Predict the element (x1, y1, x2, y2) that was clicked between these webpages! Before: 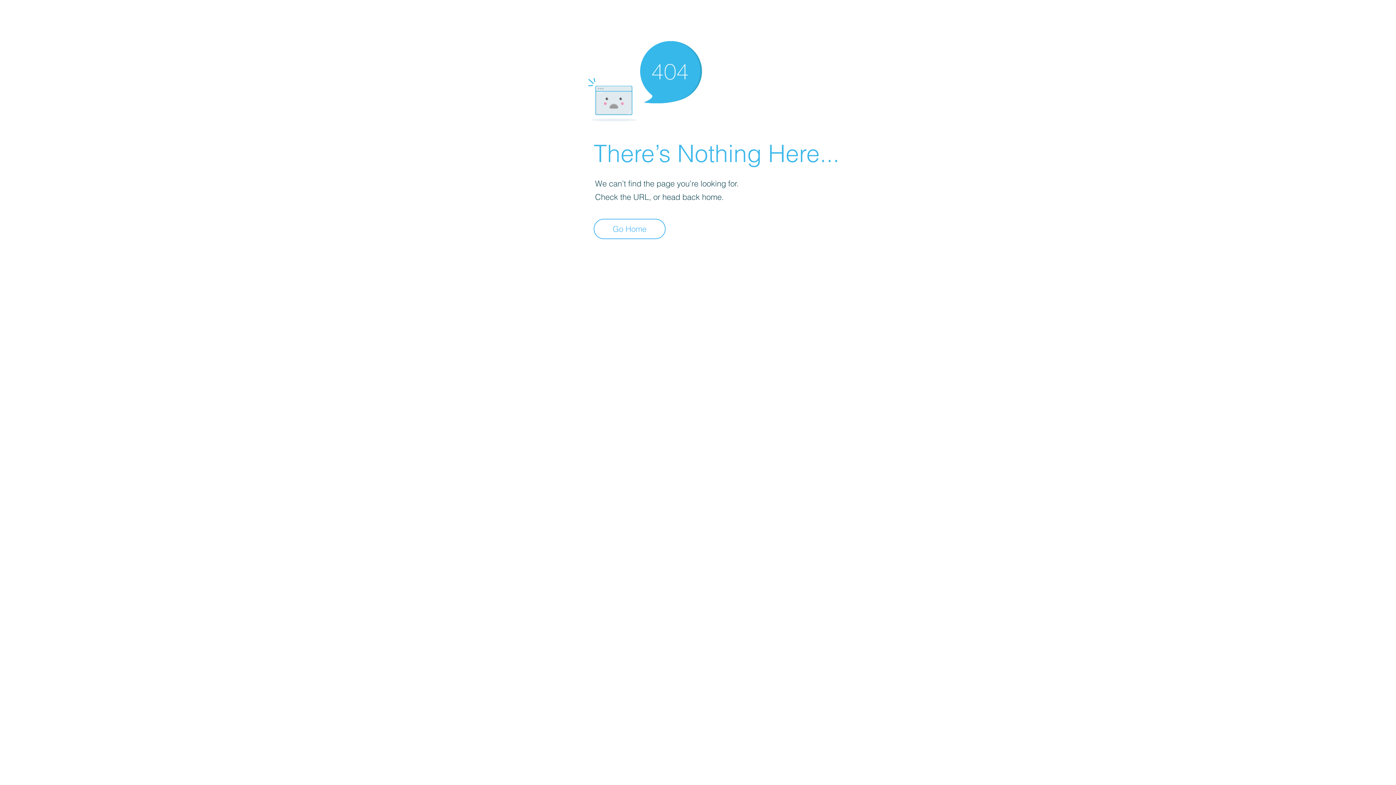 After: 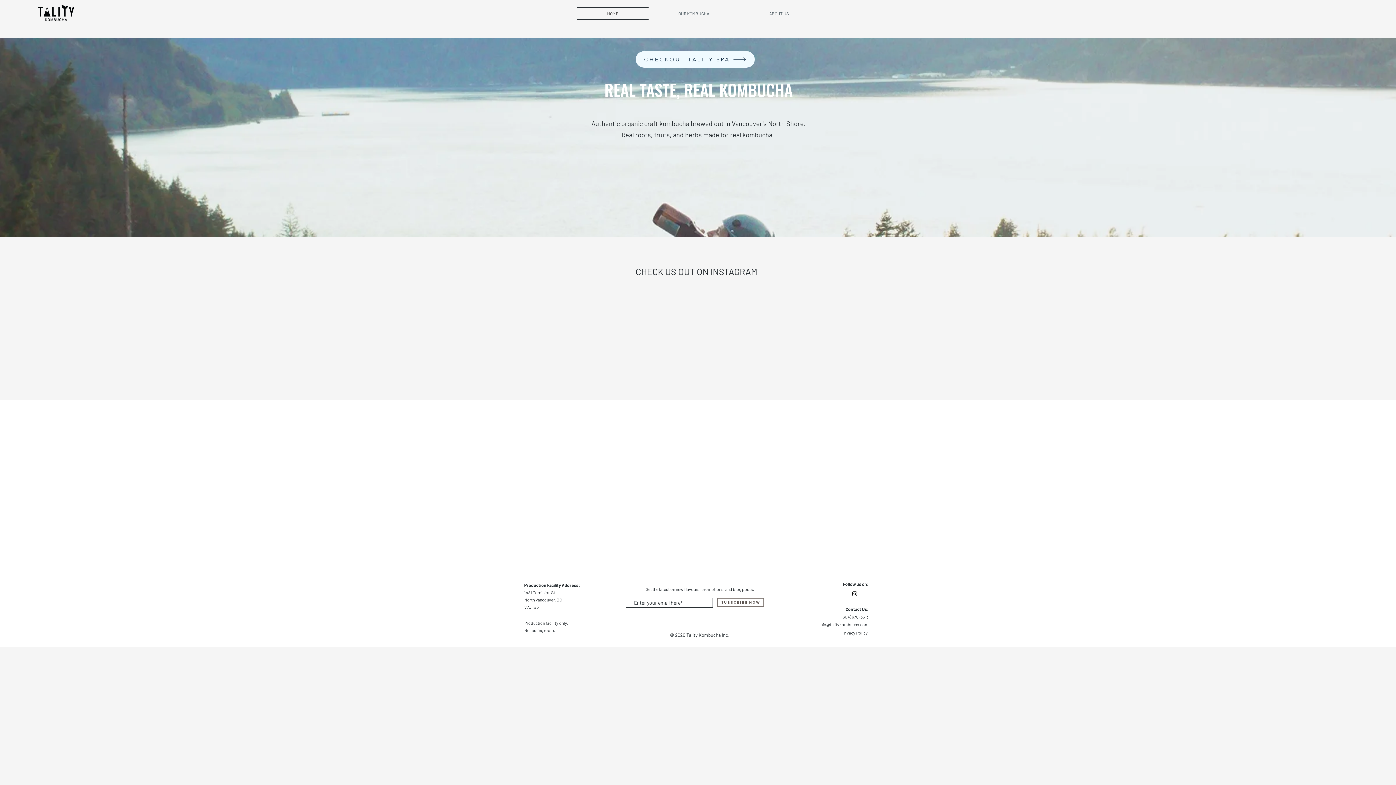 Action: label: Go Home bbox: (593, 218, 665, 239)